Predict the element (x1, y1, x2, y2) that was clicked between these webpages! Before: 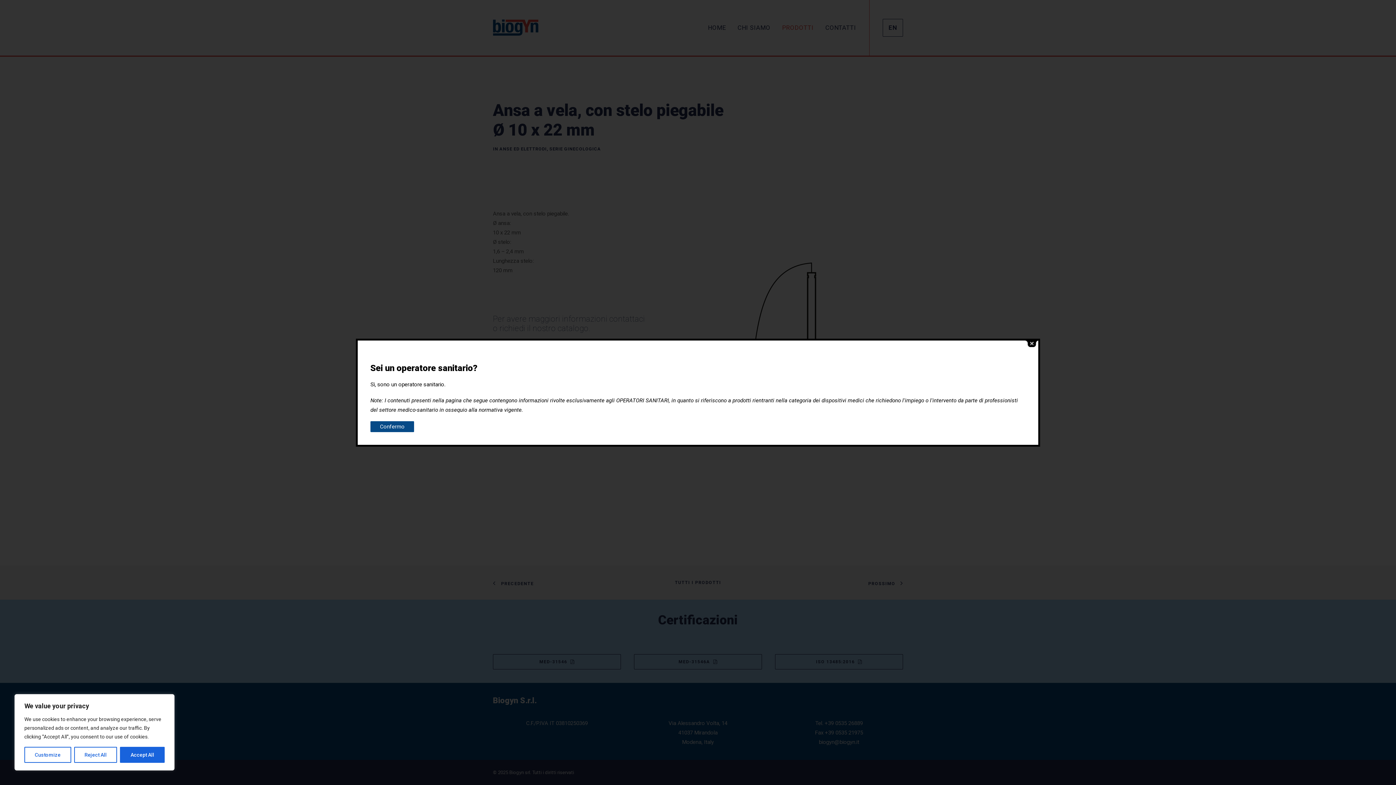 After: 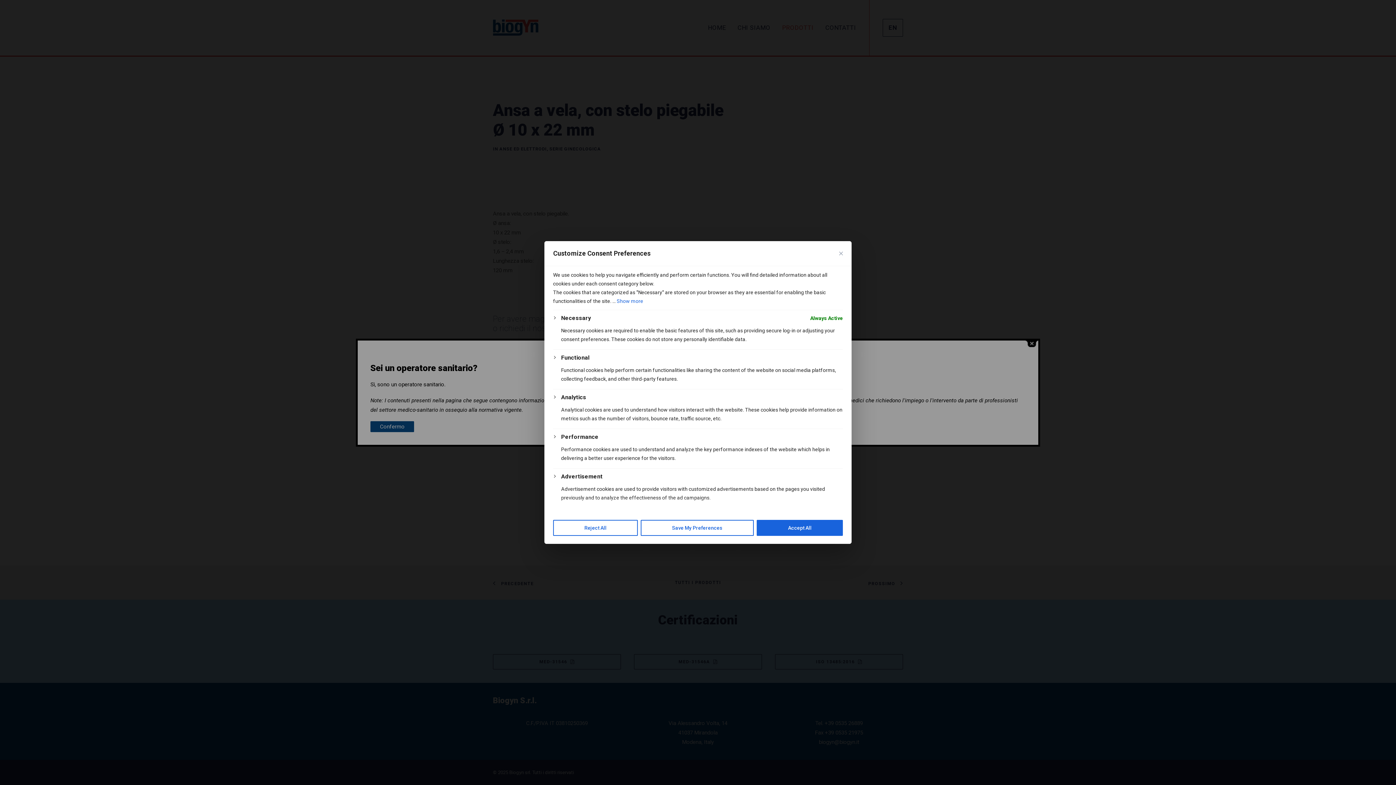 Action: bbox: (24, 747, 71, 763) label: Customize